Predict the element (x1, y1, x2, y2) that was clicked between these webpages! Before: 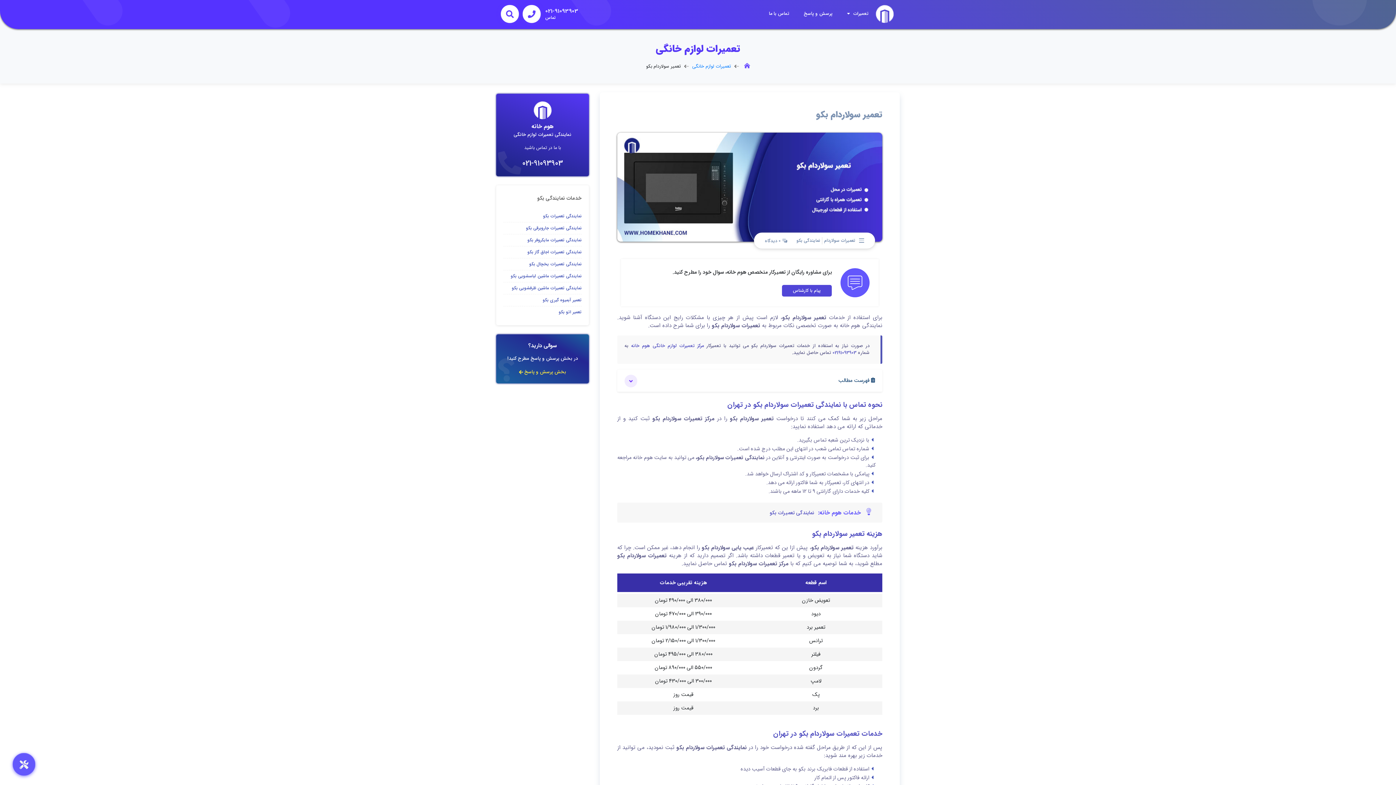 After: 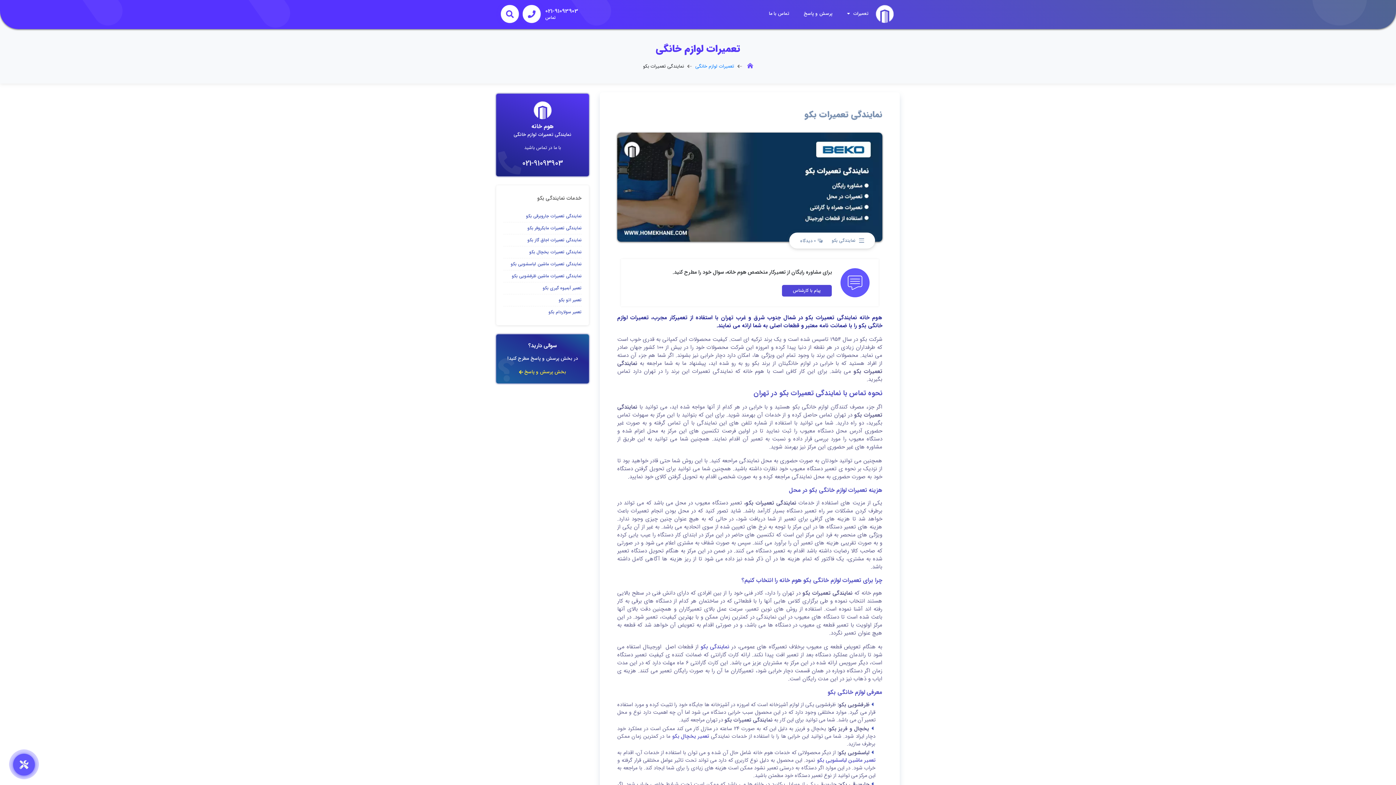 Action: bbox: (503, 210, 581, 222) label: نمایندگی تعمیرات بکو